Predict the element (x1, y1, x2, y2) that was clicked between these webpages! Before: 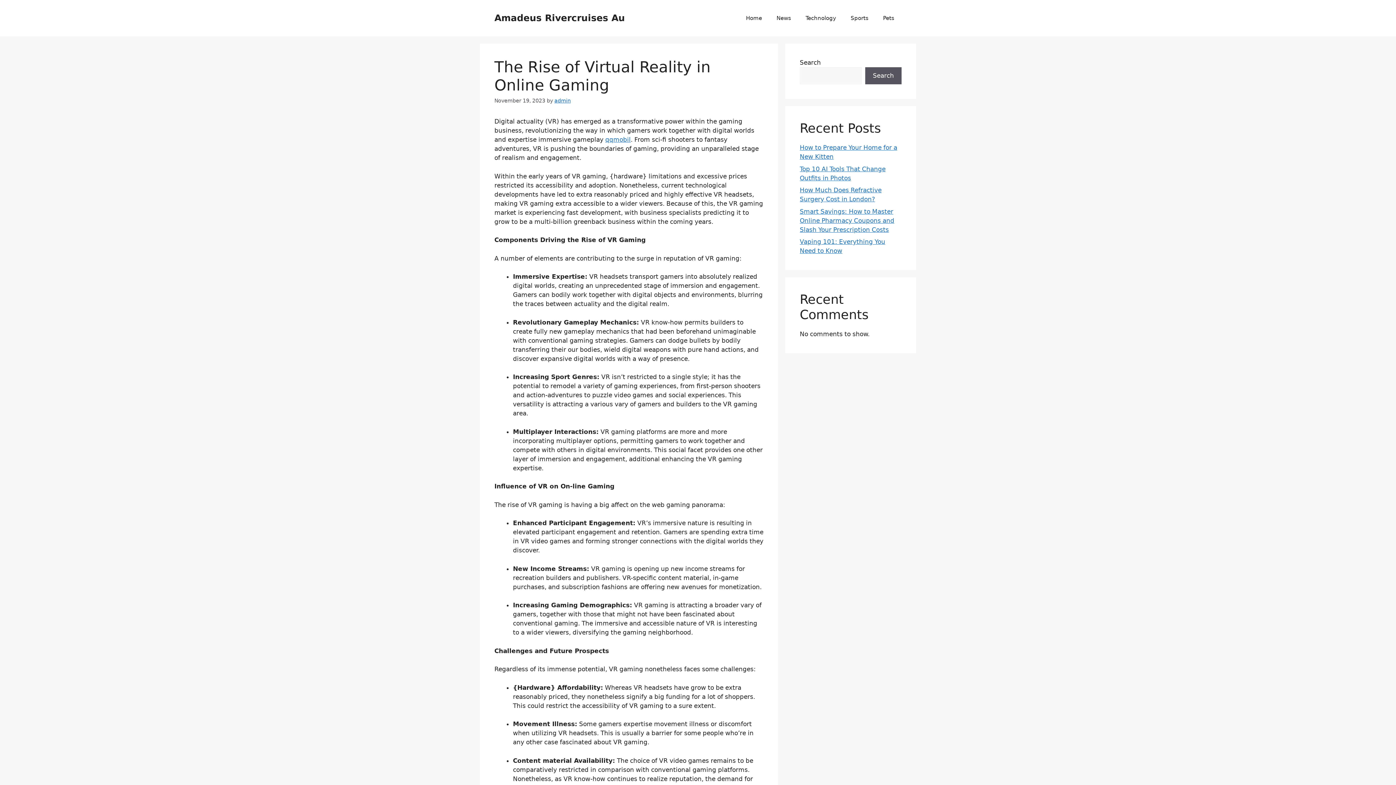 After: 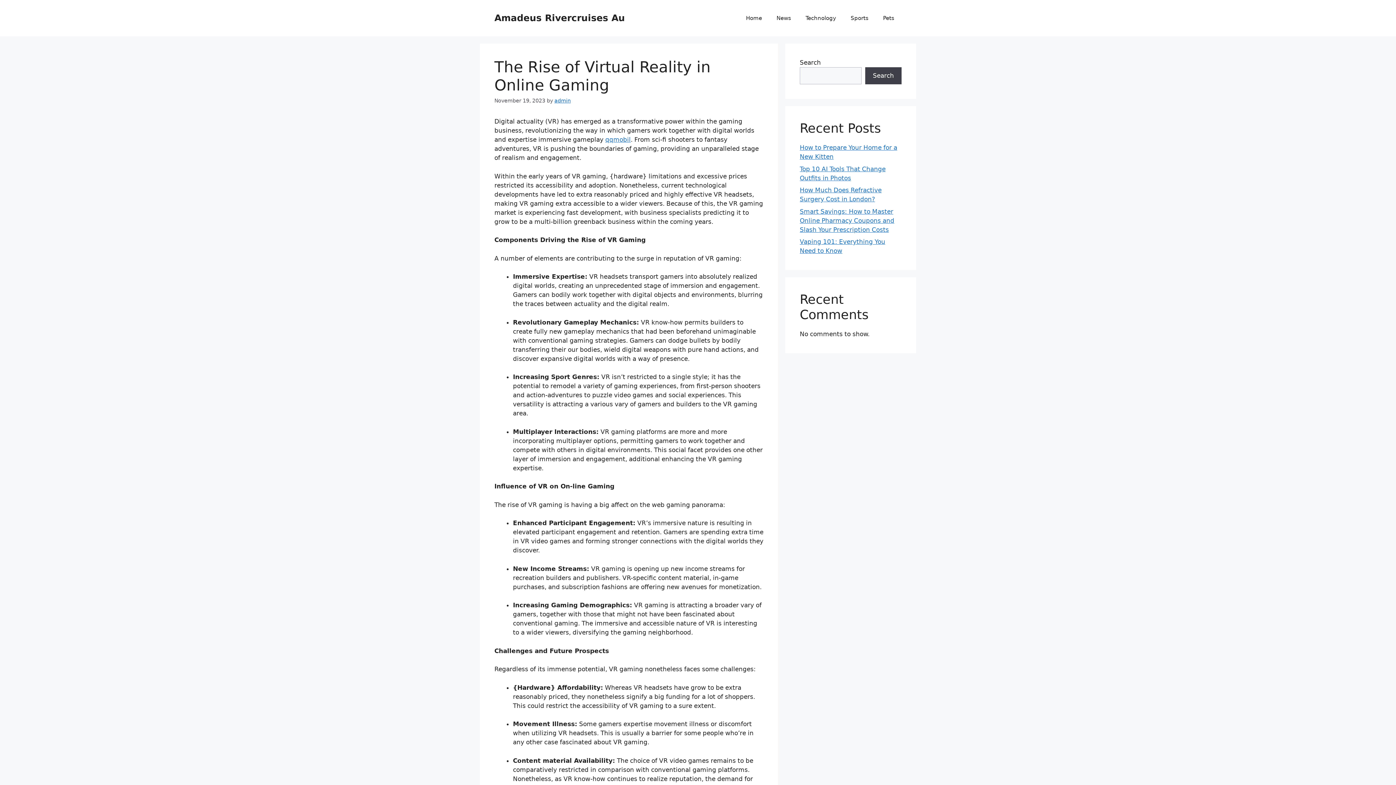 Action: label: Search bbox: (865, 67, 901, 84)